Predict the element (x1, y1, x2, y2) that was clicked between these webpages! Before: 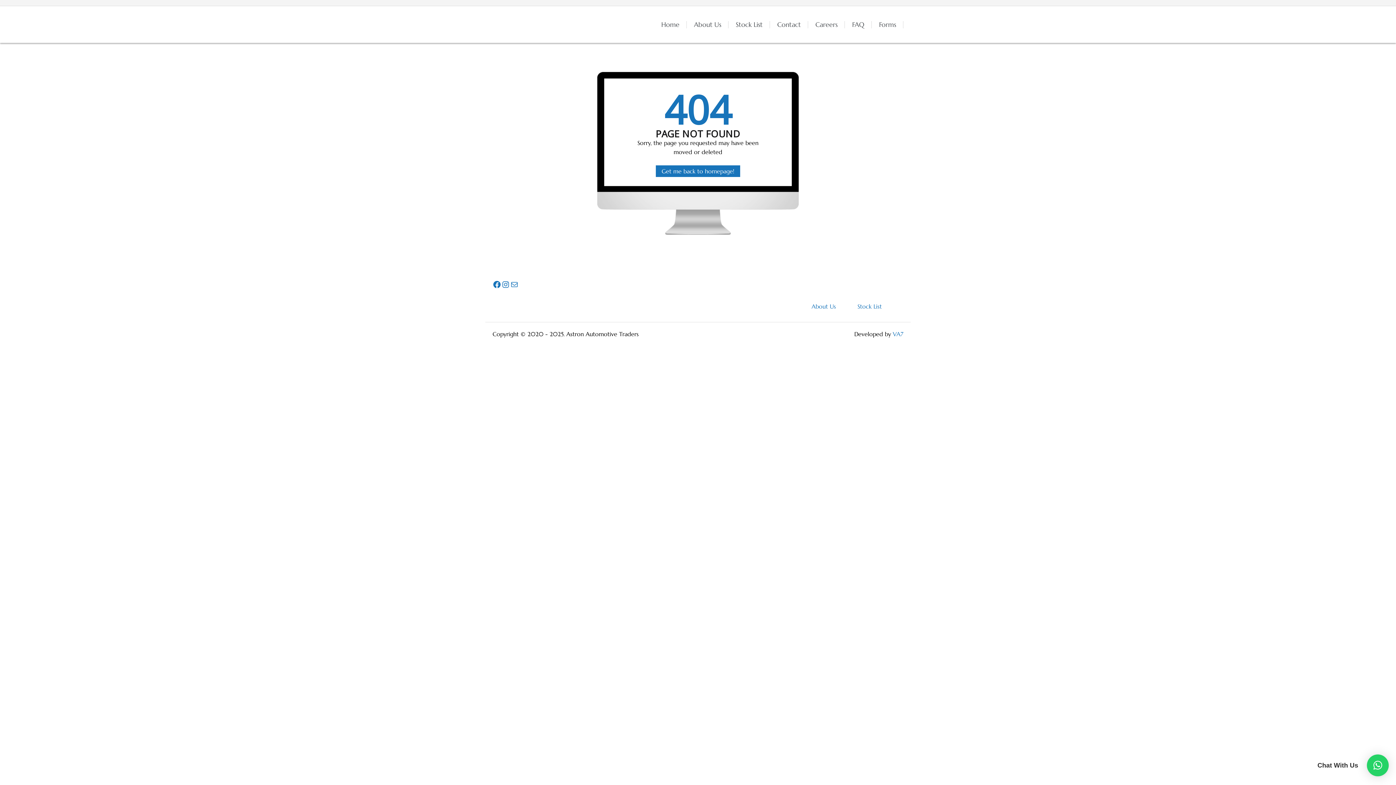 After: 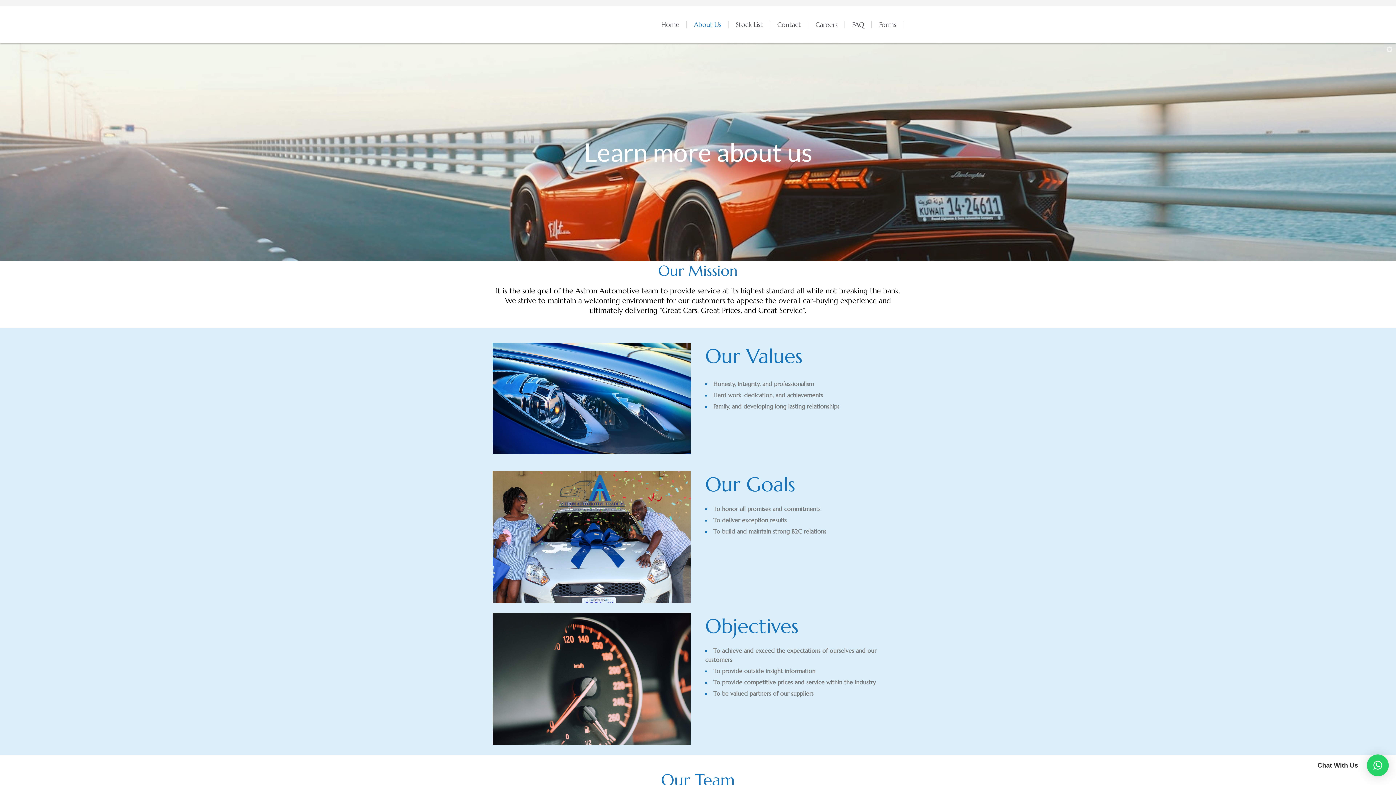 Action: label: About Us bbox: (686, 6, 728, 42)